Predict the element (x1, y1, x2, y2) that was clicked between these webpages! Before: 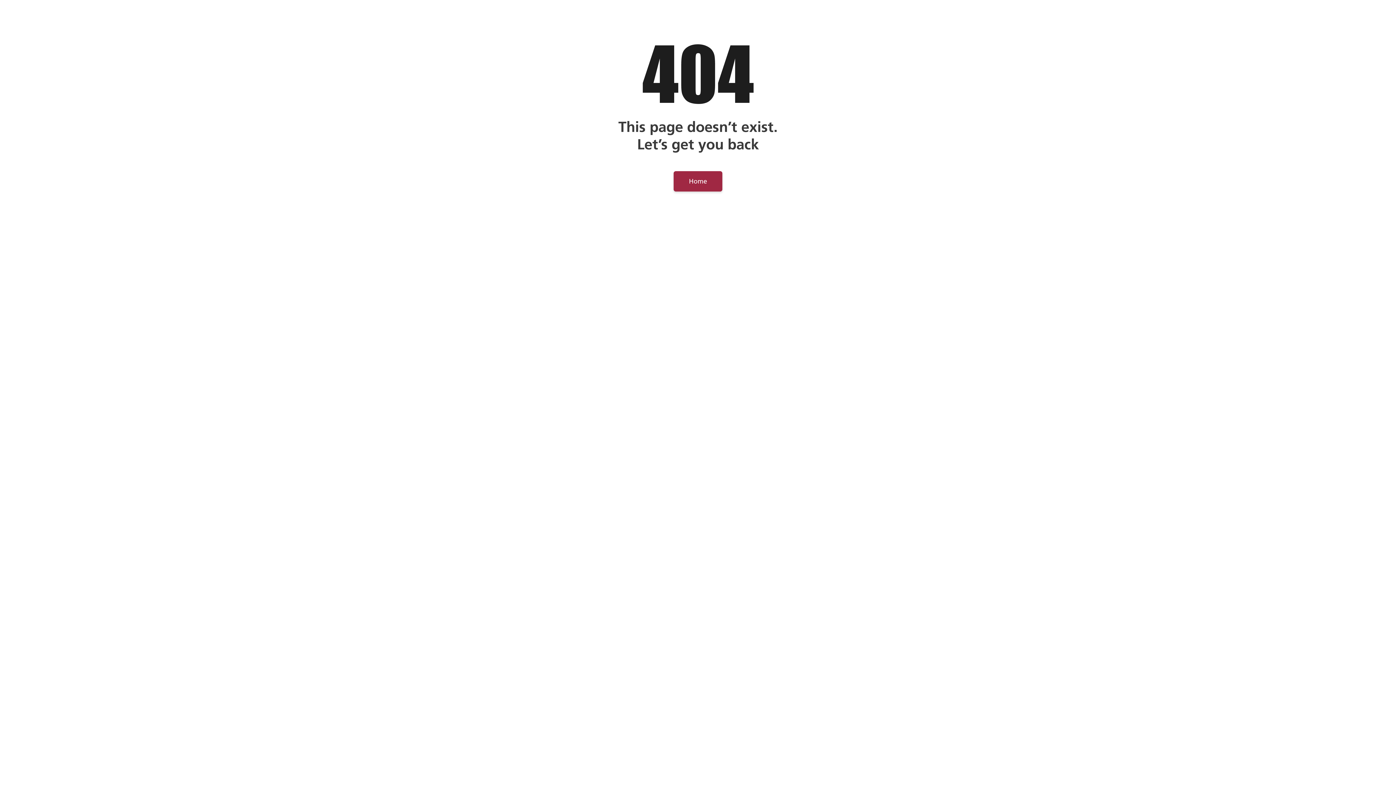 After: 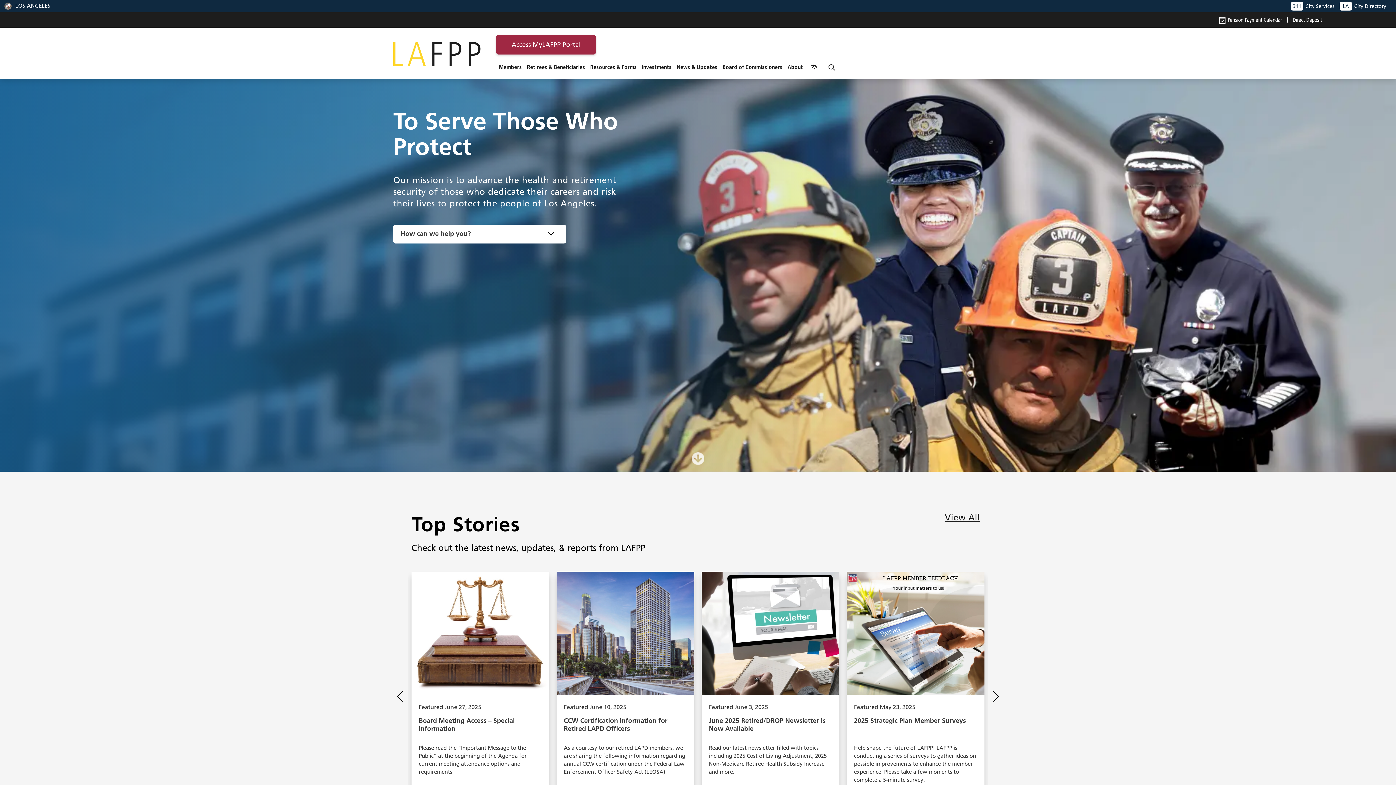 Action: label: Home bbox: (673, 171, 722, 191)